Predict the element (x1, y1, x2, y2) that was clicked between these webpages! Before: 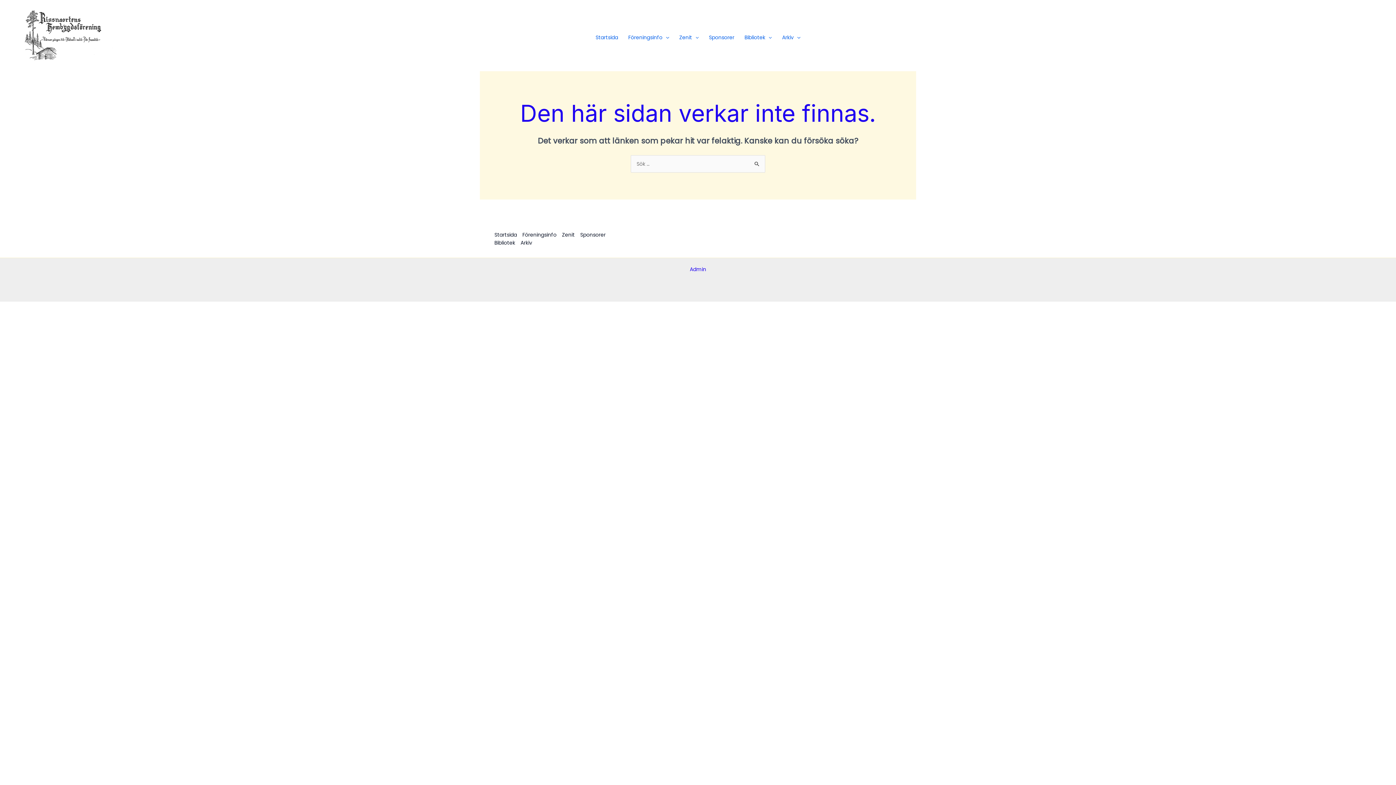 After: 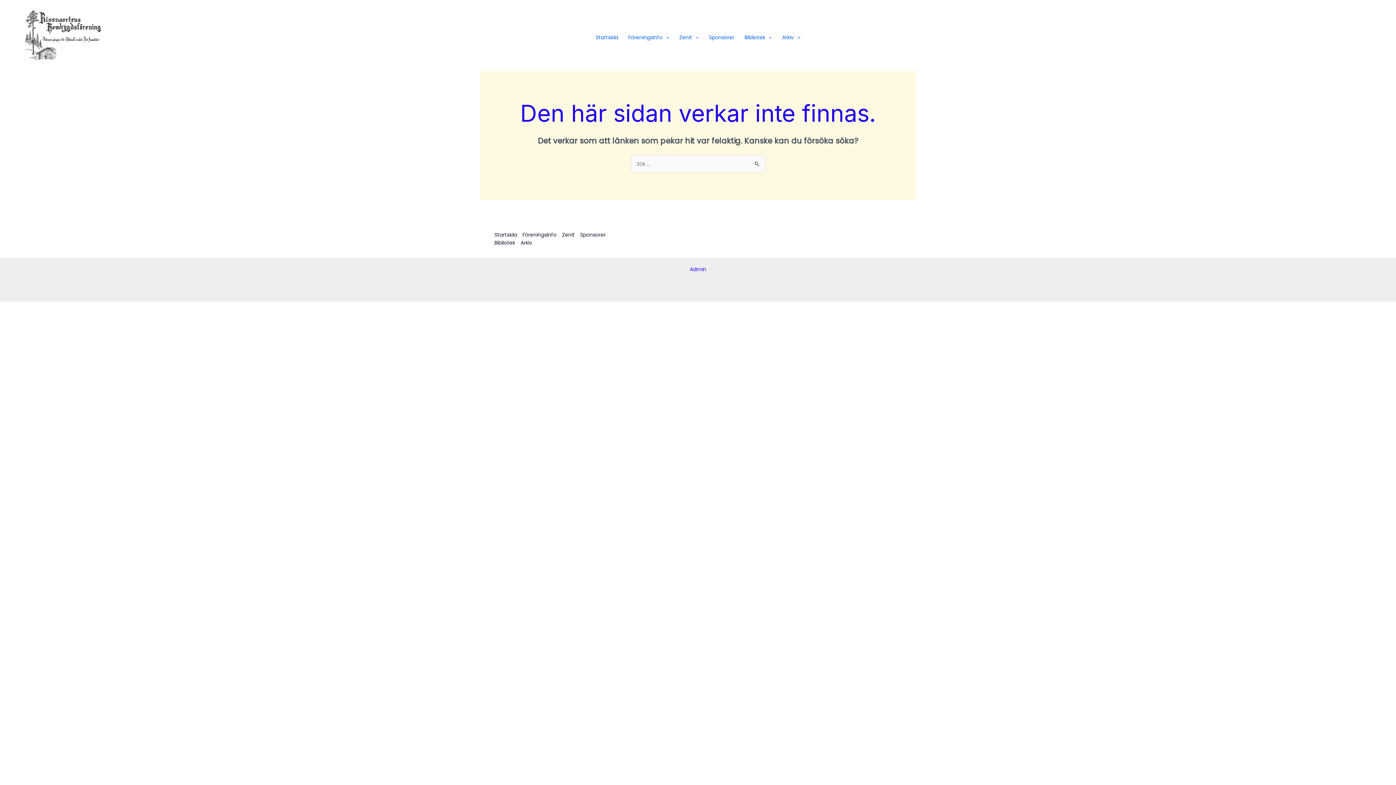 Action: label: Bibliotek bbox: (494, 239, 520, 247)